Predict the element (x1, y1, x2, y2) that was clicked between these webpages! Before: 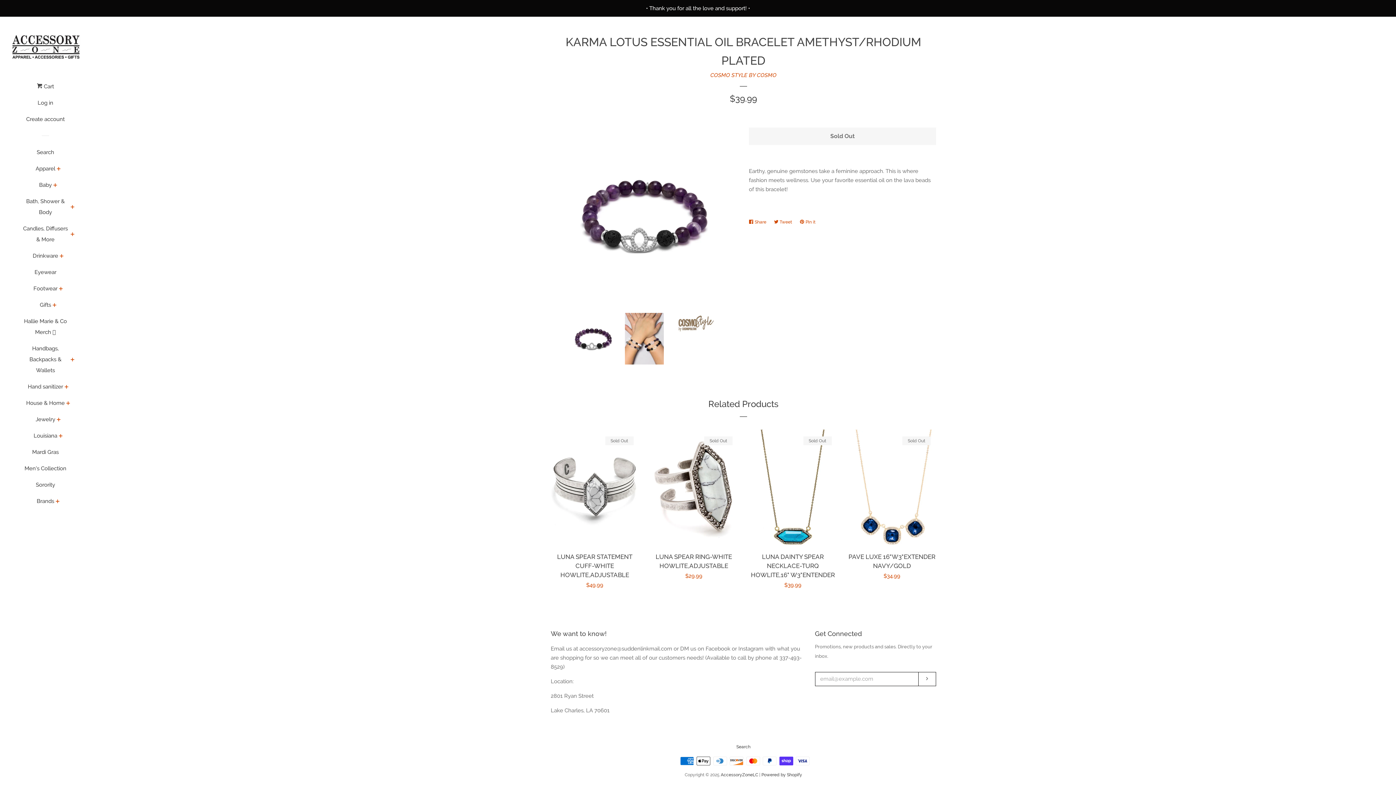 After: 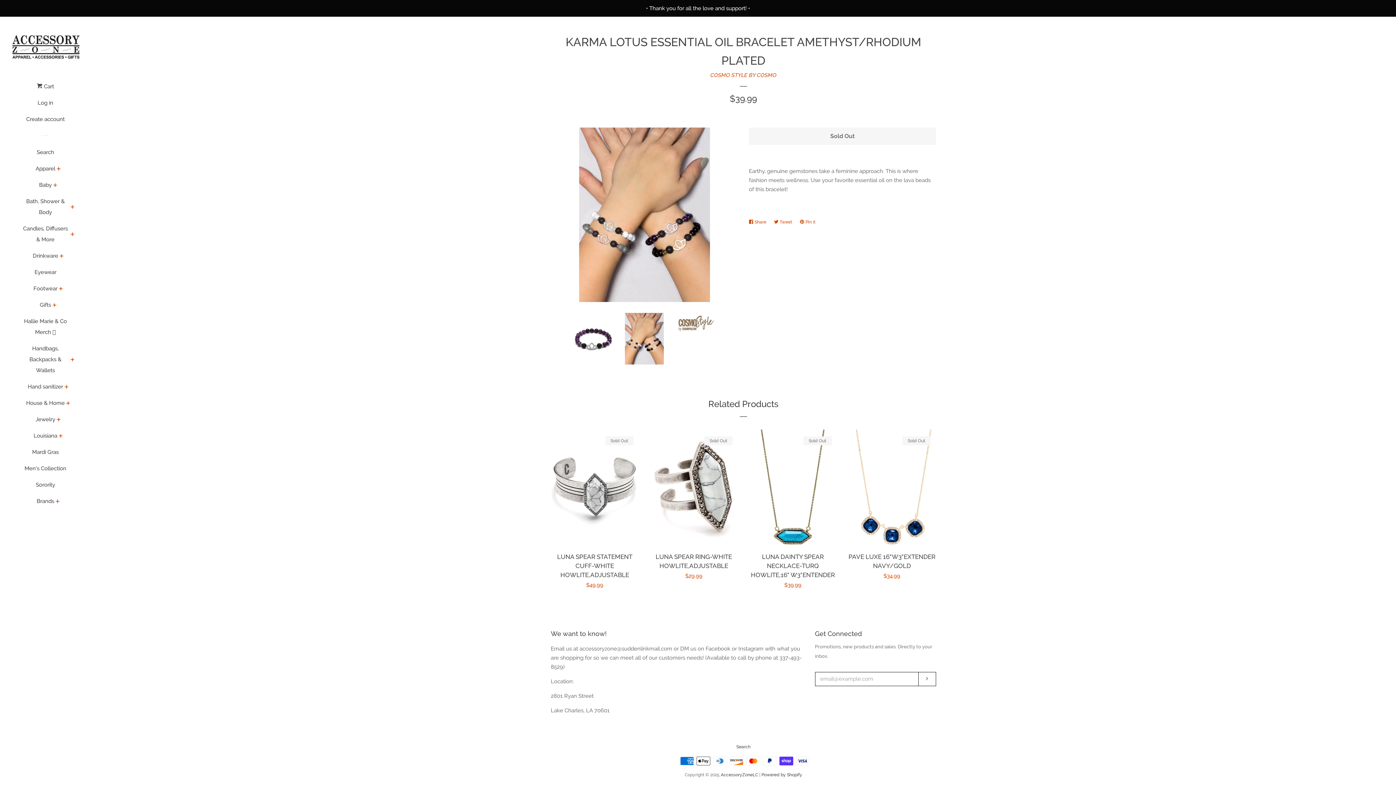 Action: bbox: (625, 313, 663, 364)